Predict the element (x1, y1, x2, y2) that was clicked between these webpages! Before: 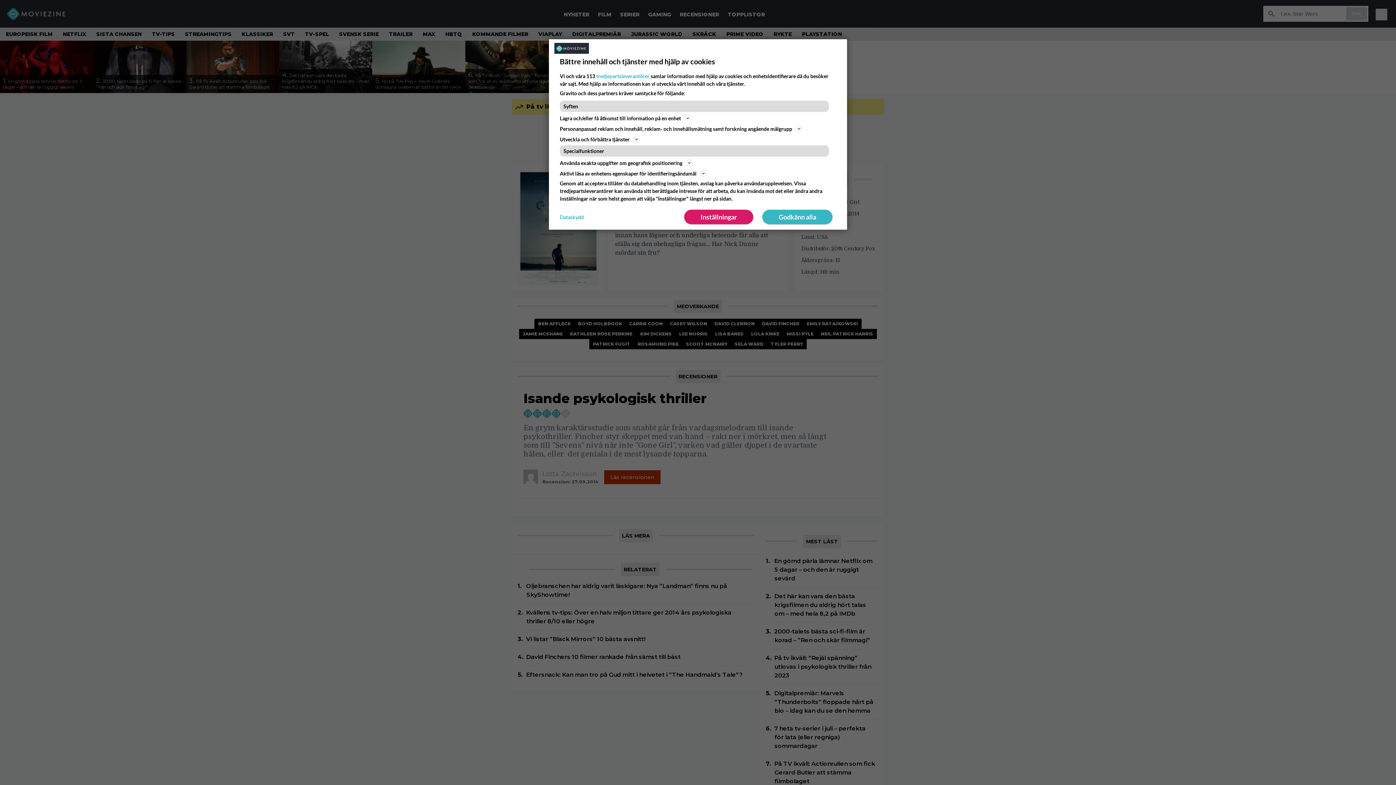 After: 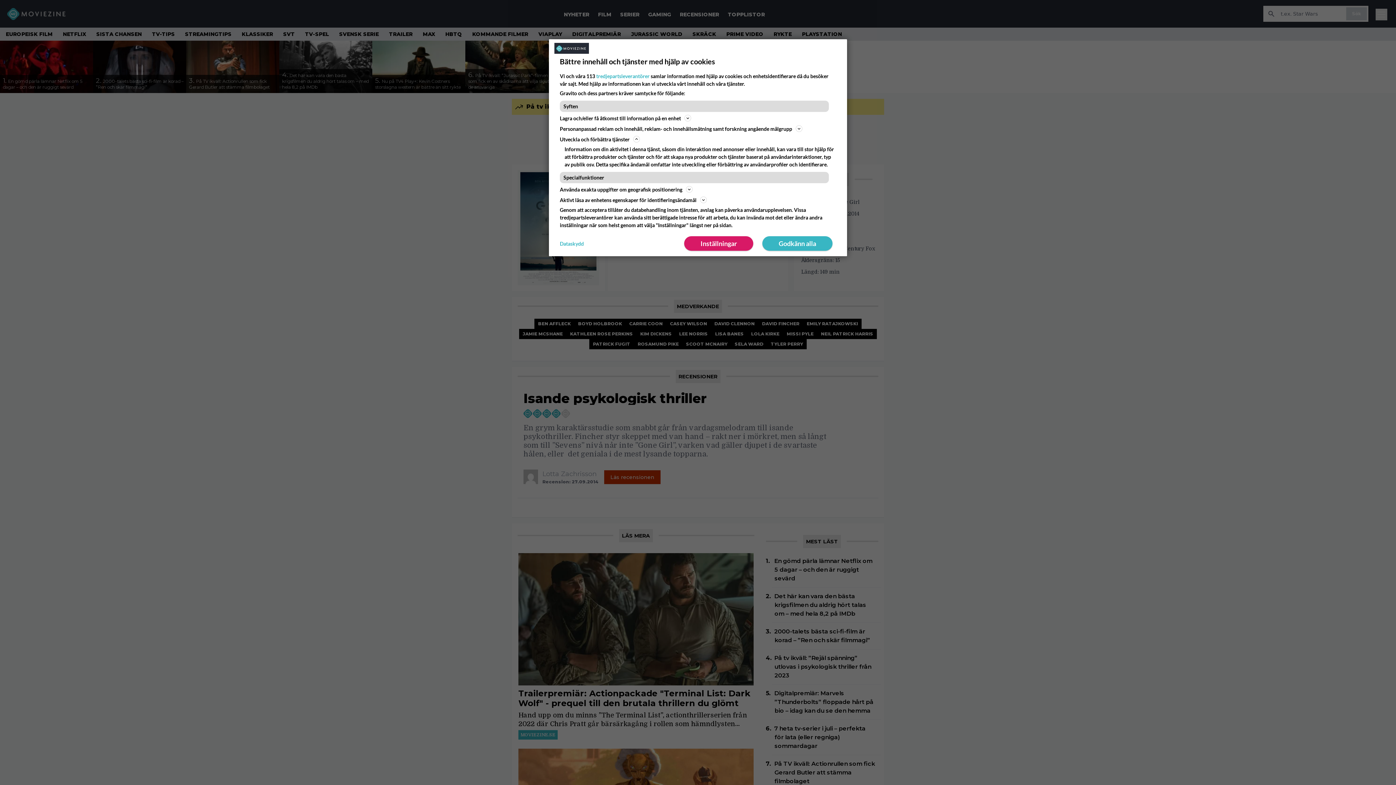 Action: bbox: (560, 134, 836, 143) label: Utveckla och förbättra tjänster